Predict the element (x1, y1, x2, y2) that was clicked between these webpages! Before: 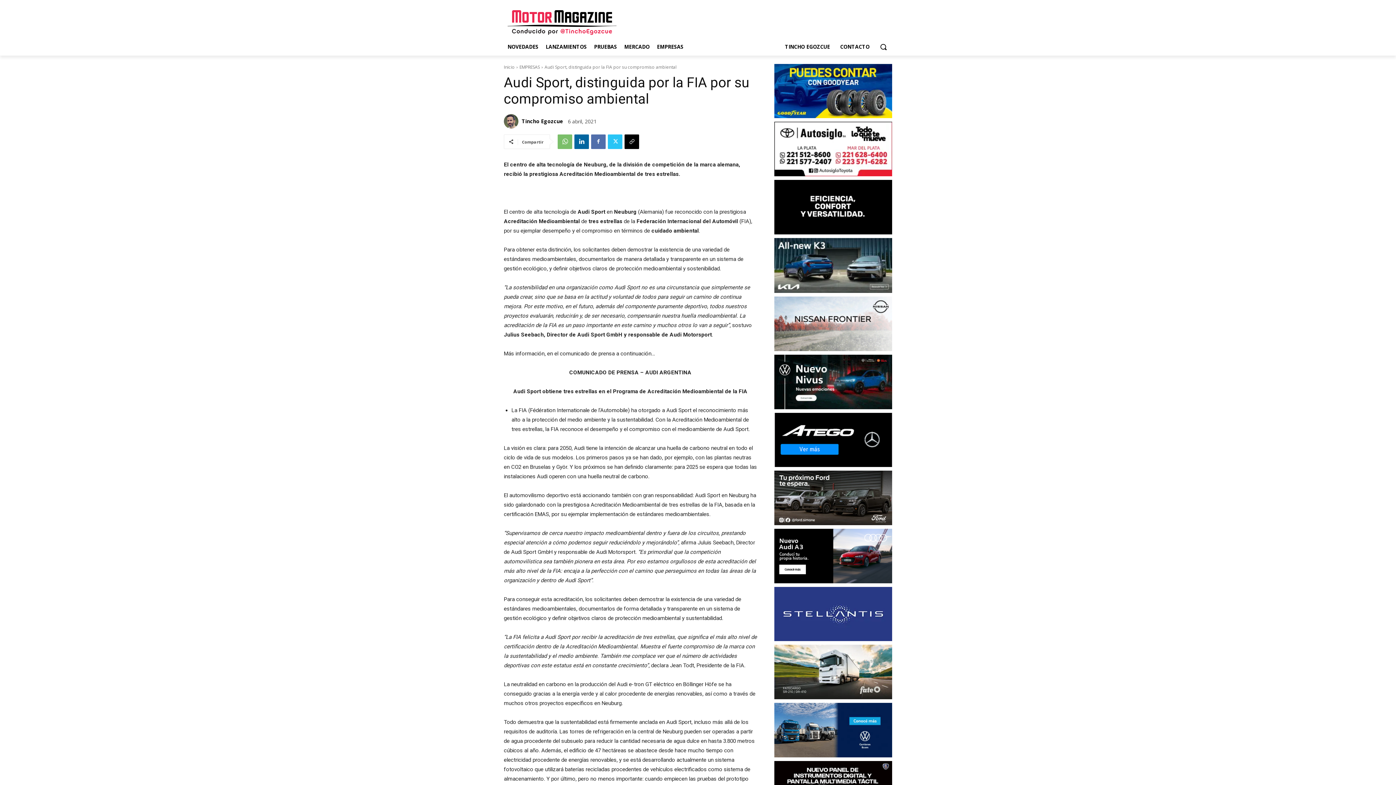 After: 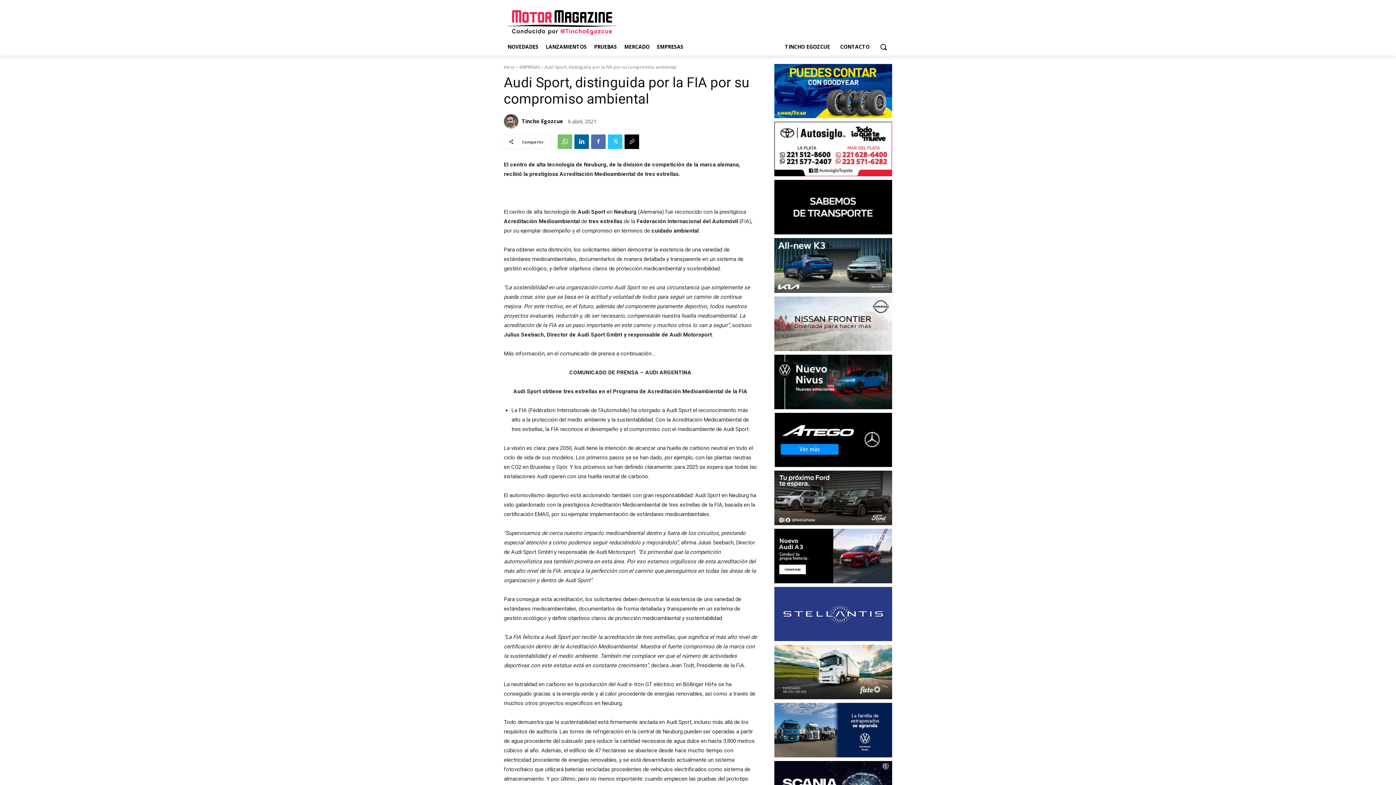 Action: bbox: (774, 634, 892, 641)